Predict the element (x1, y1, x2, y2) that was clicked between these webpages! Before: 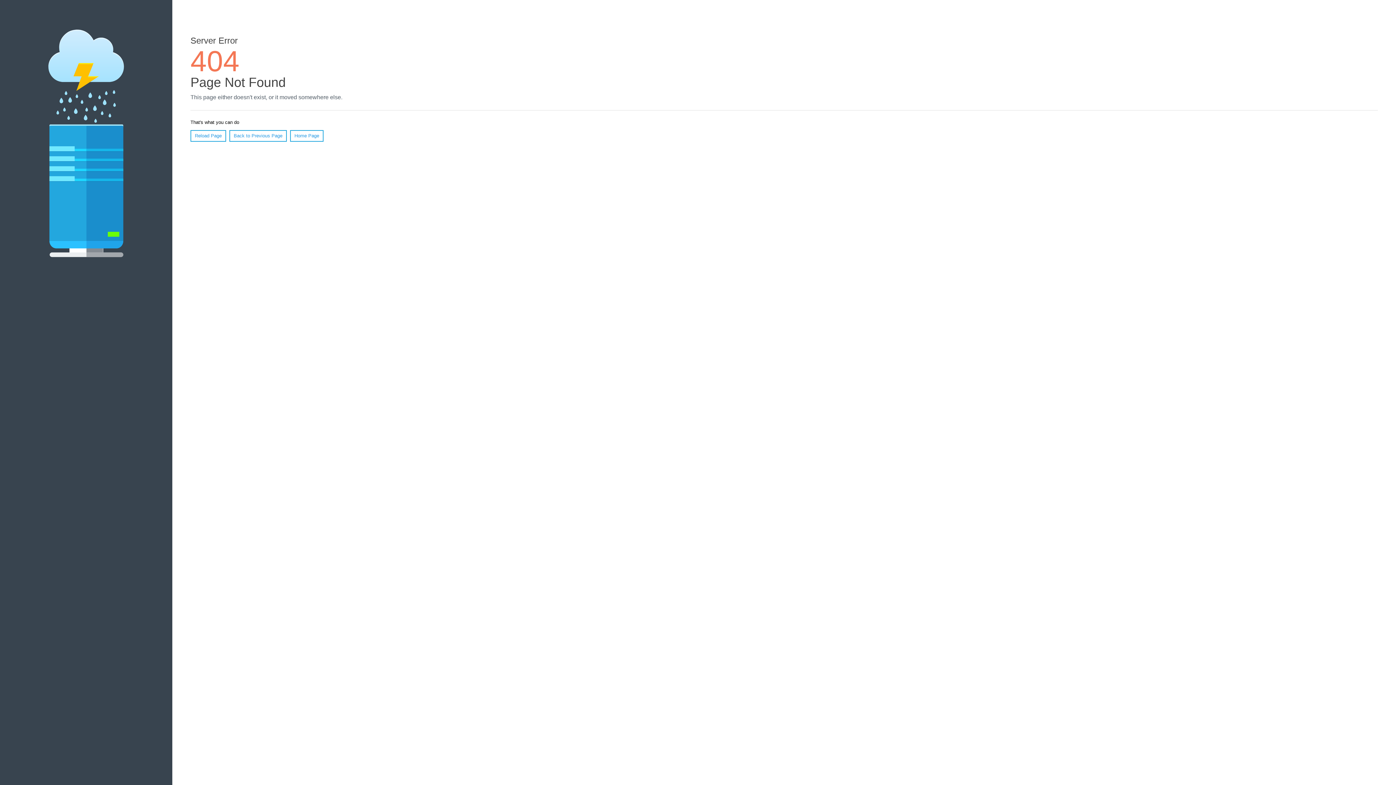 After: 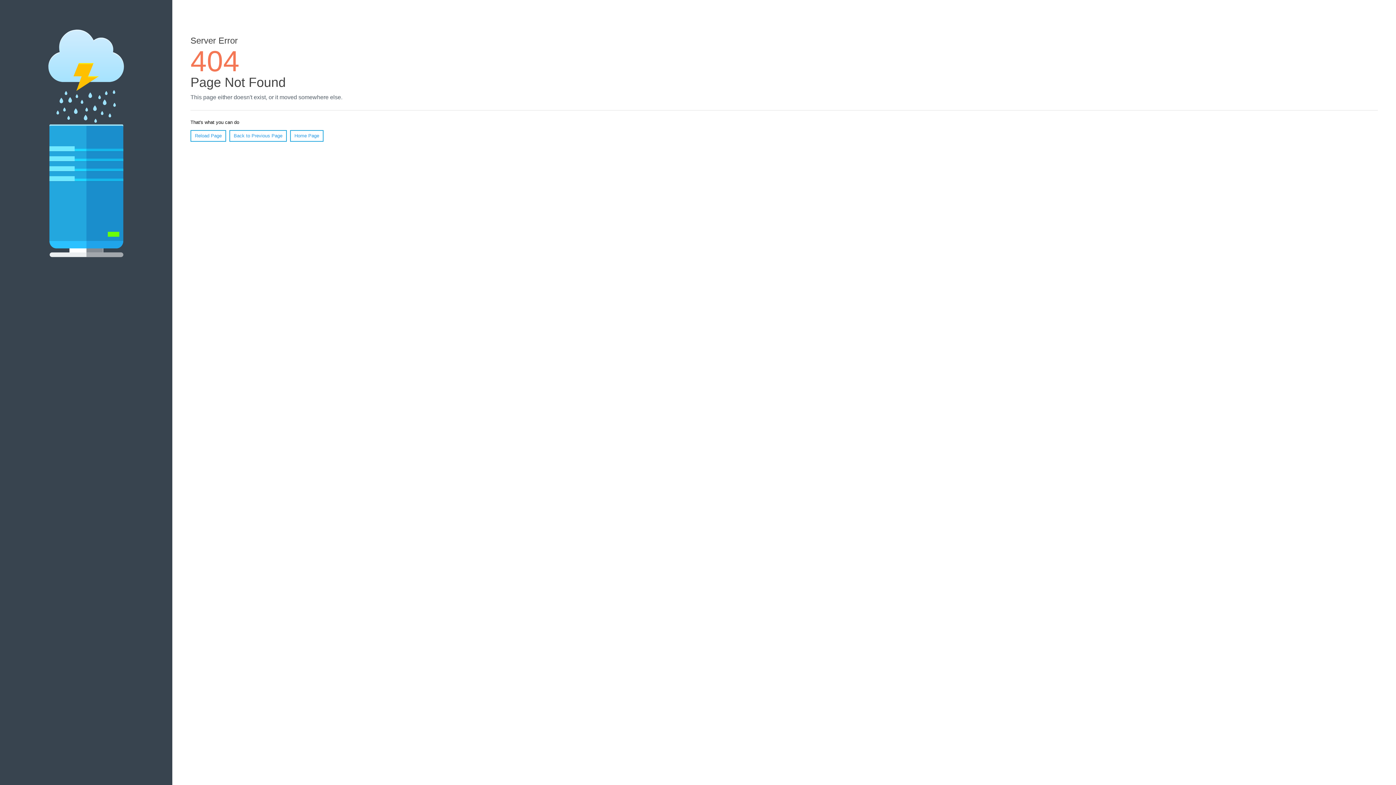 Action: bbox: (190, 130, 226, 141) label: Reload Page